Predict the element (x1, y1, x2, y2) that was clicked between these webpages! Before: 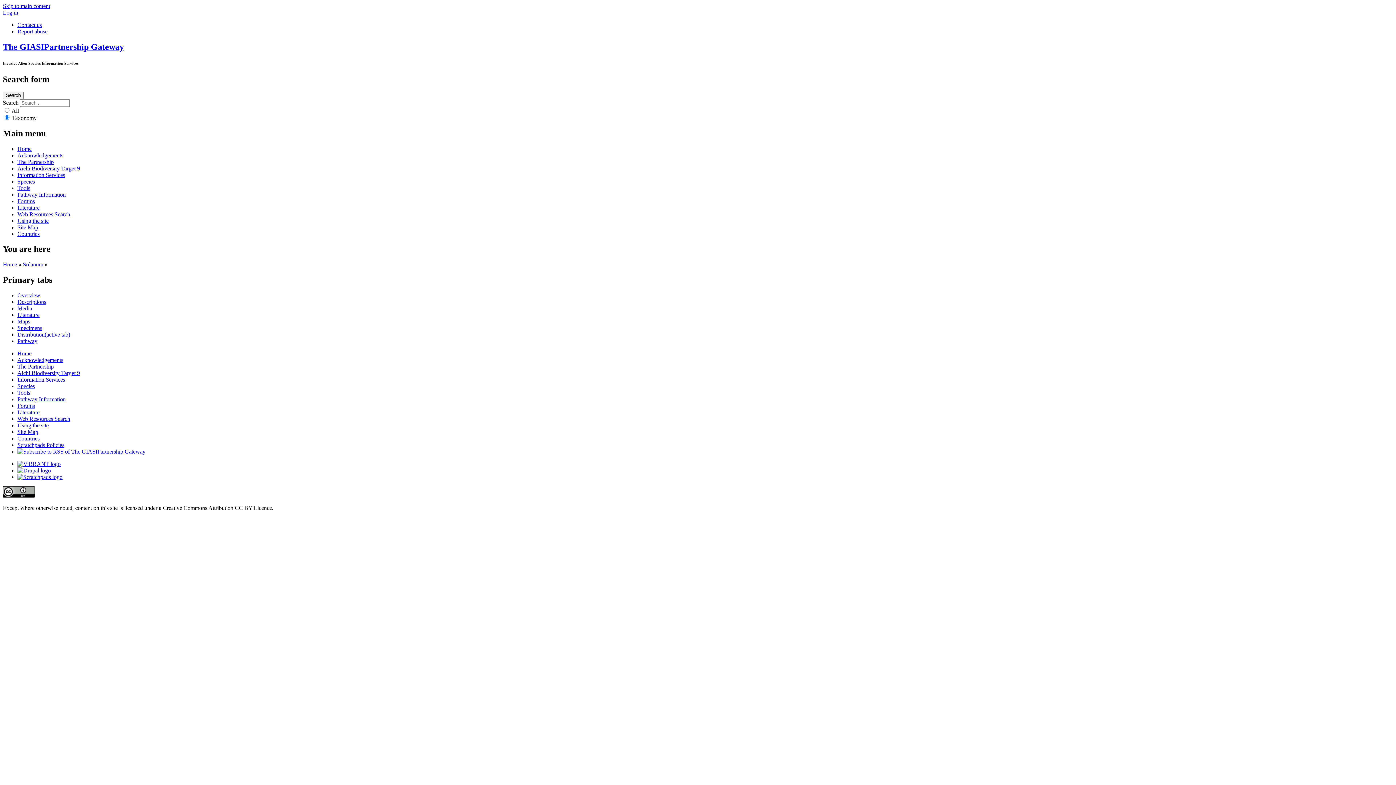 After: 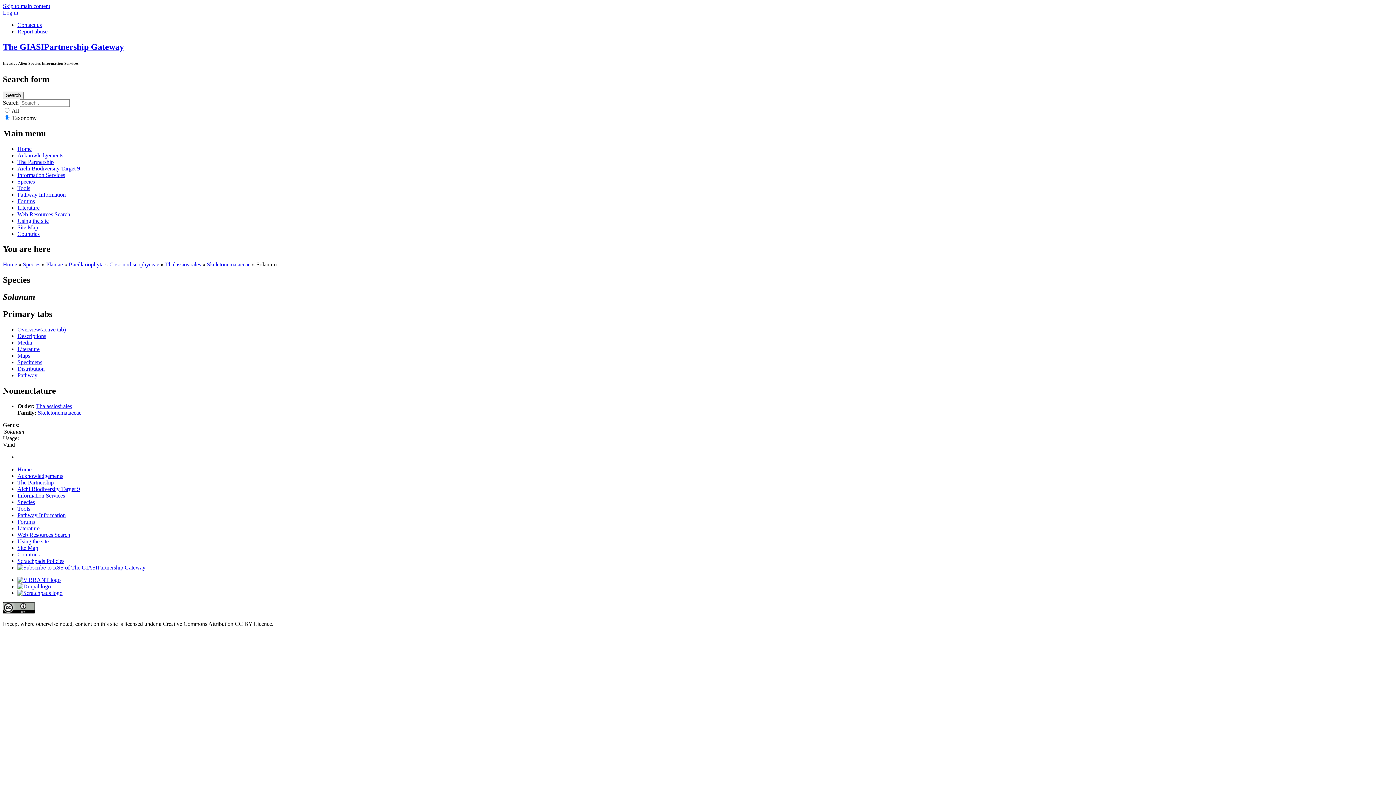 Action: label: Overview bbox: (17, 292, 40, 298)